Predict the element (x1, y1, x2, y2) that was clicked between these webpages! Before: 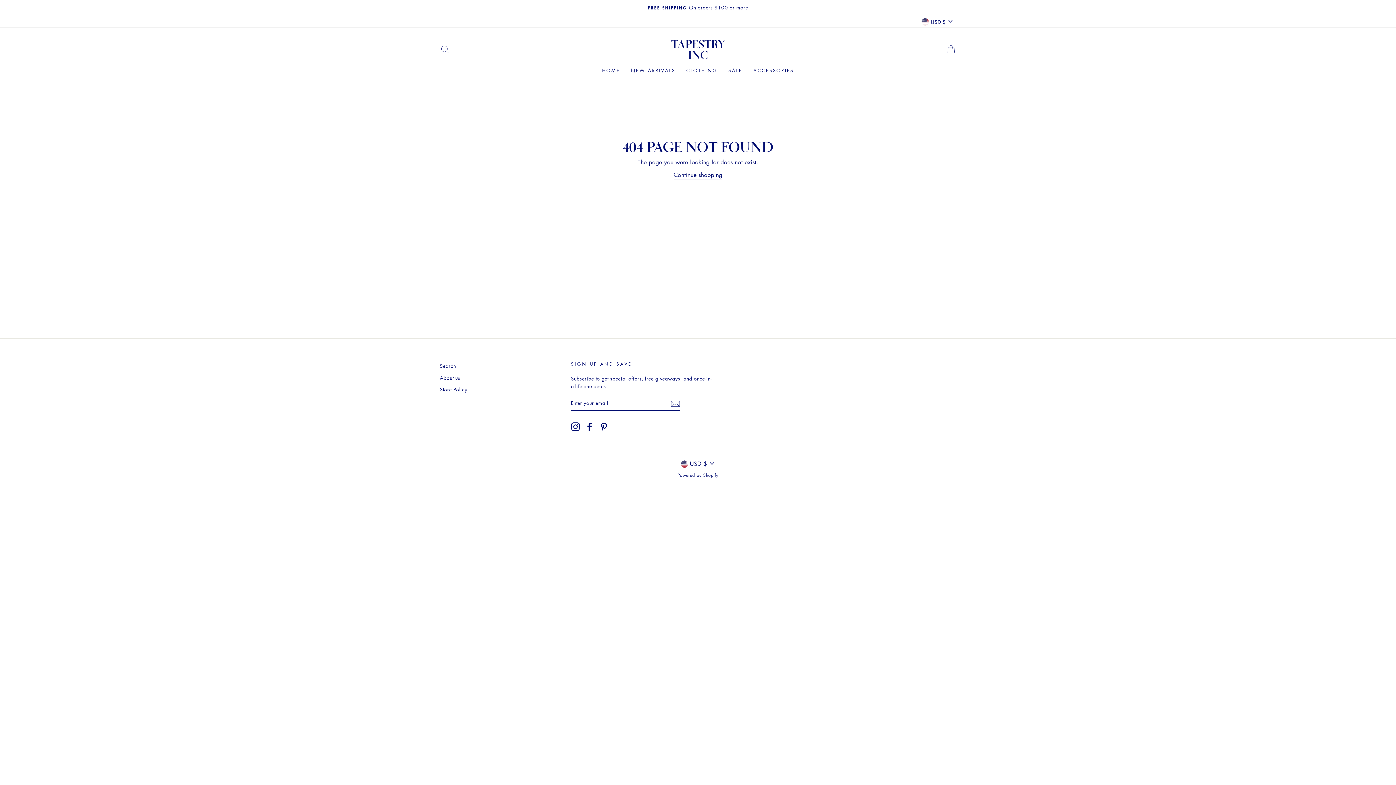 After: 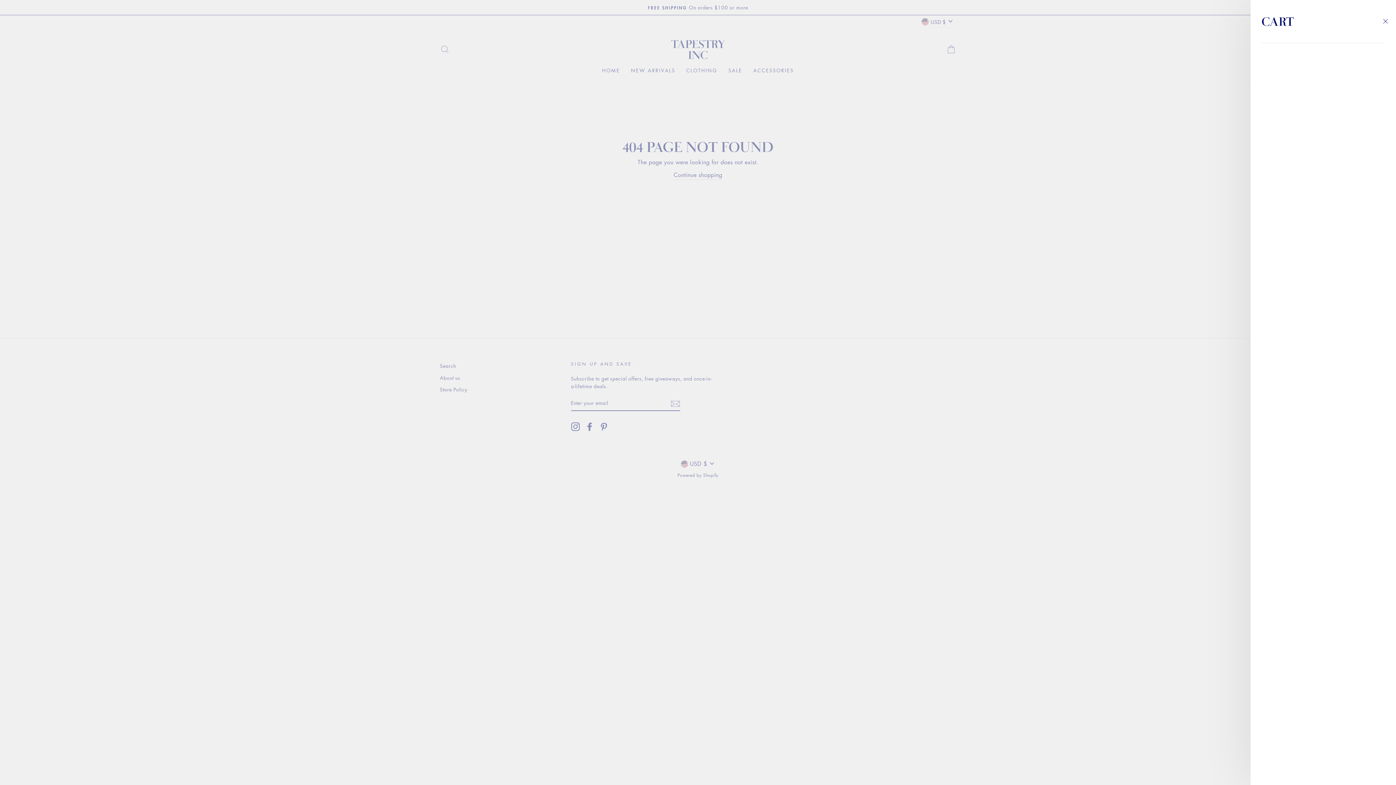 Action: label: CART bbox: (941, 41, 960, 57)